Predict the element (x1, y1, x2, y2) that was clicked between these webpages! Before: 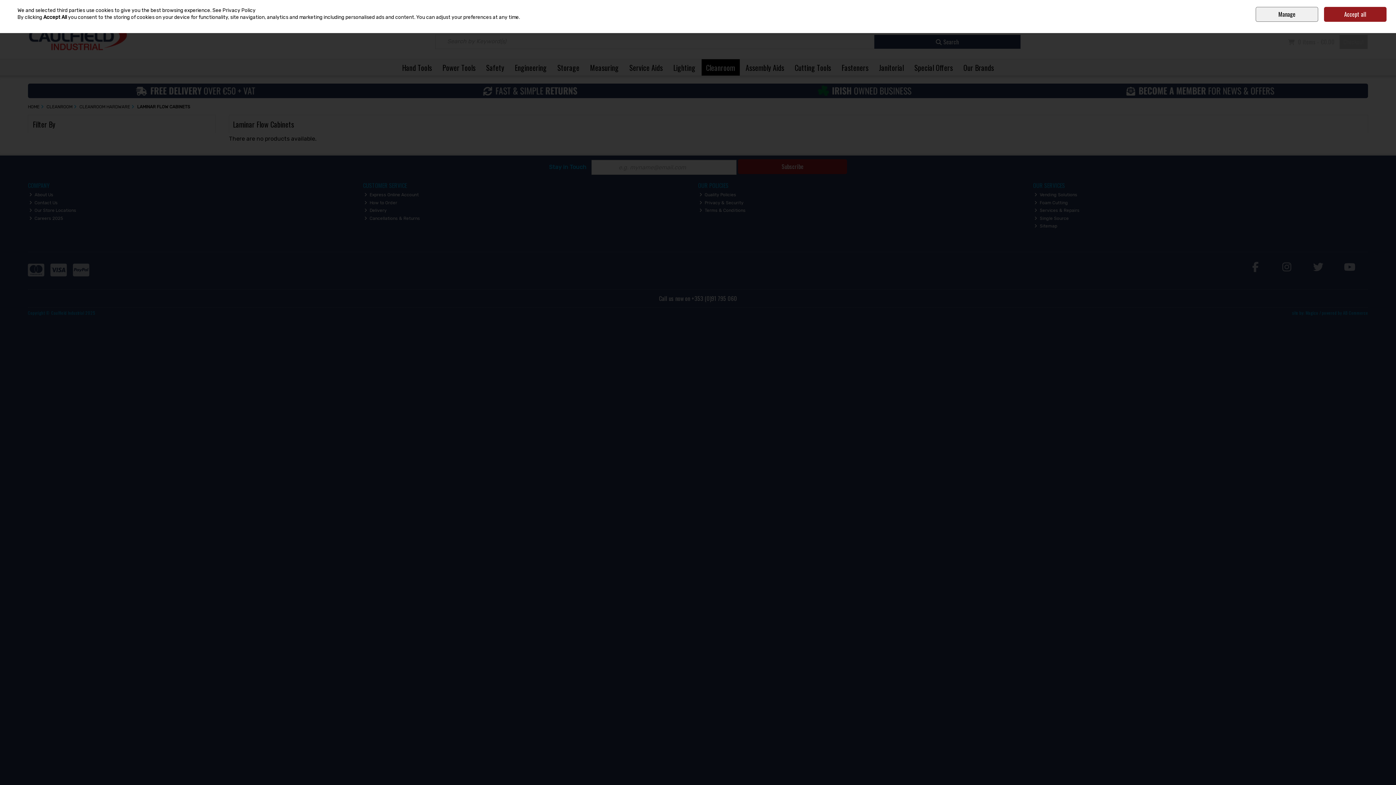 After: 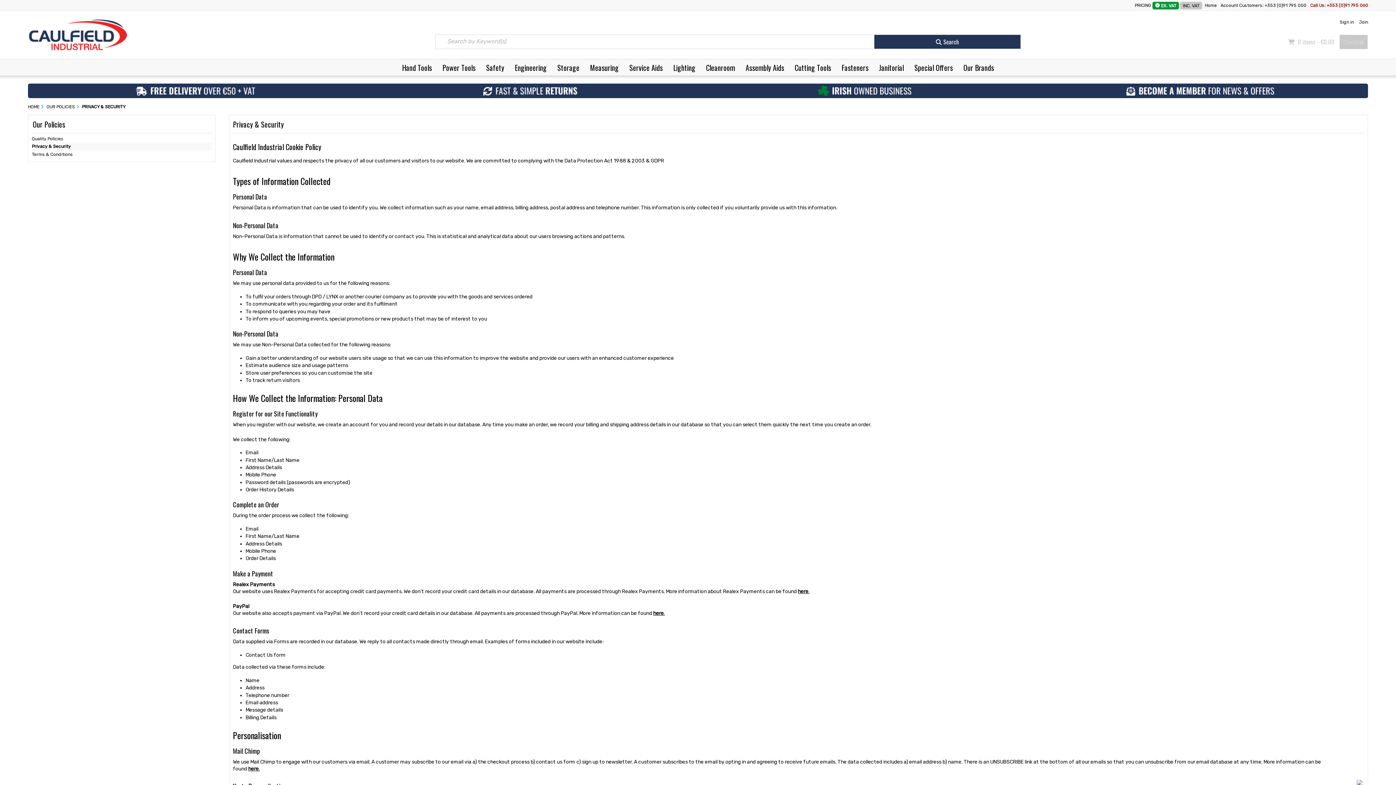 Action: bbox: (212, 7, 255, 13) label: See Privacy Policy